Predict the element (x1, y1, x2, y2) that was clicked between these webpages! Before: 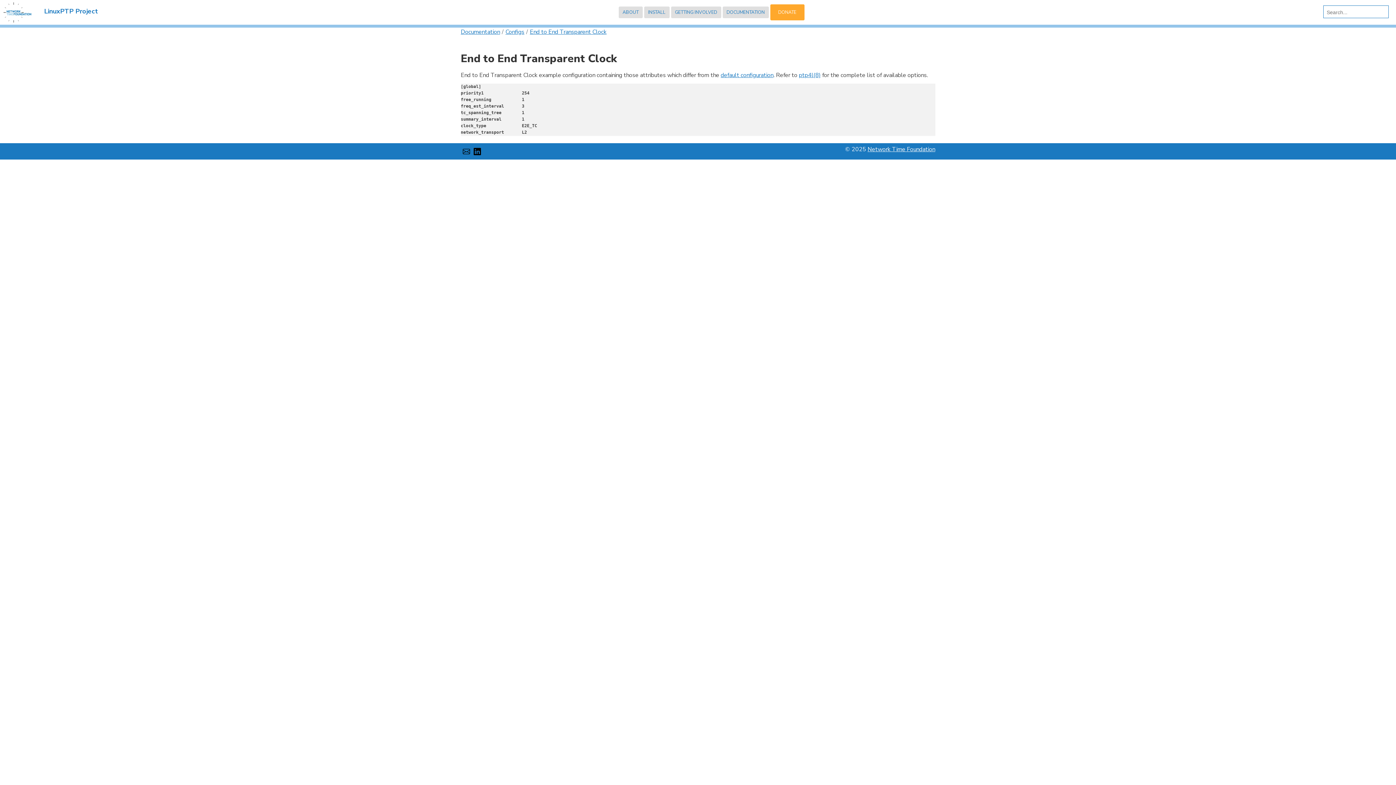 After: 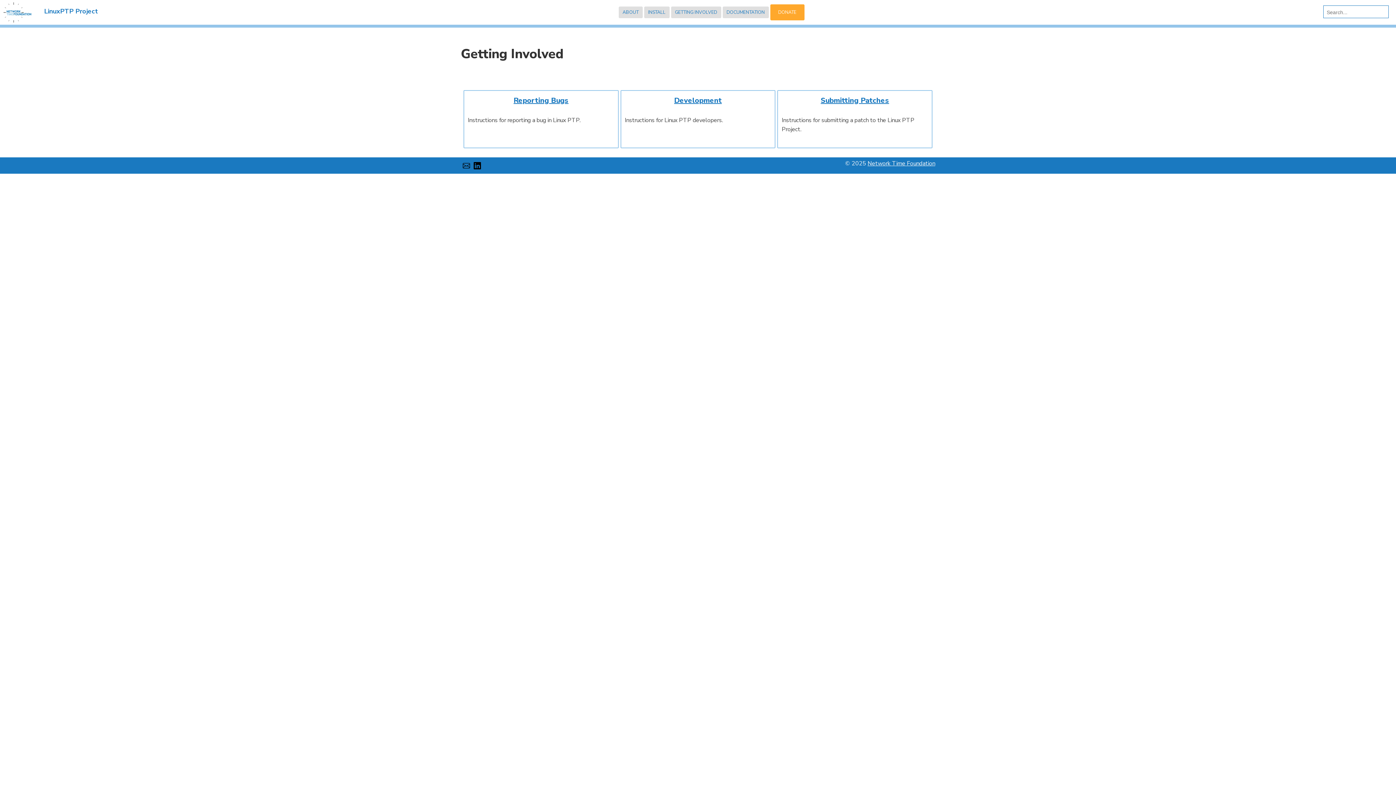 Action: label: GETTING INVOLVED bbox: (675, 9, 717, 15)